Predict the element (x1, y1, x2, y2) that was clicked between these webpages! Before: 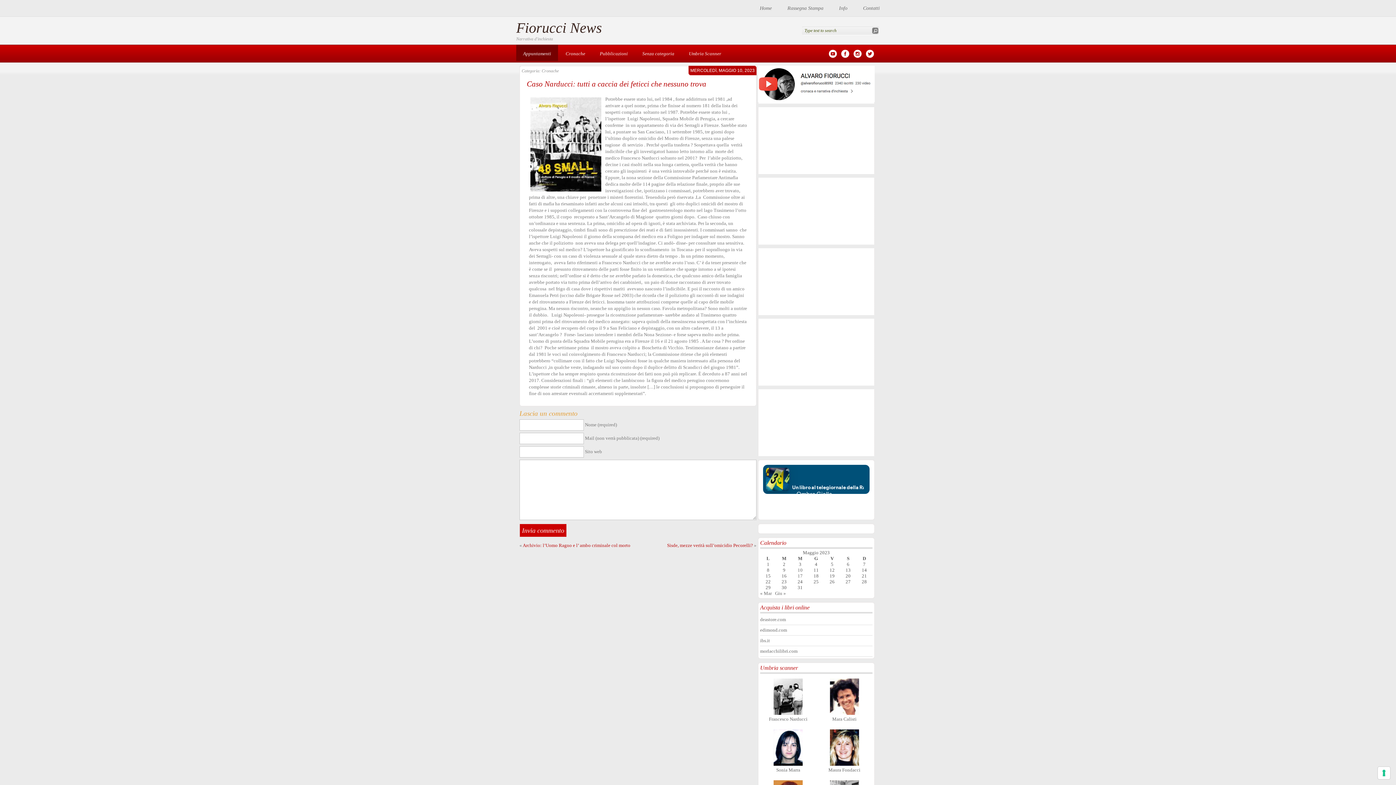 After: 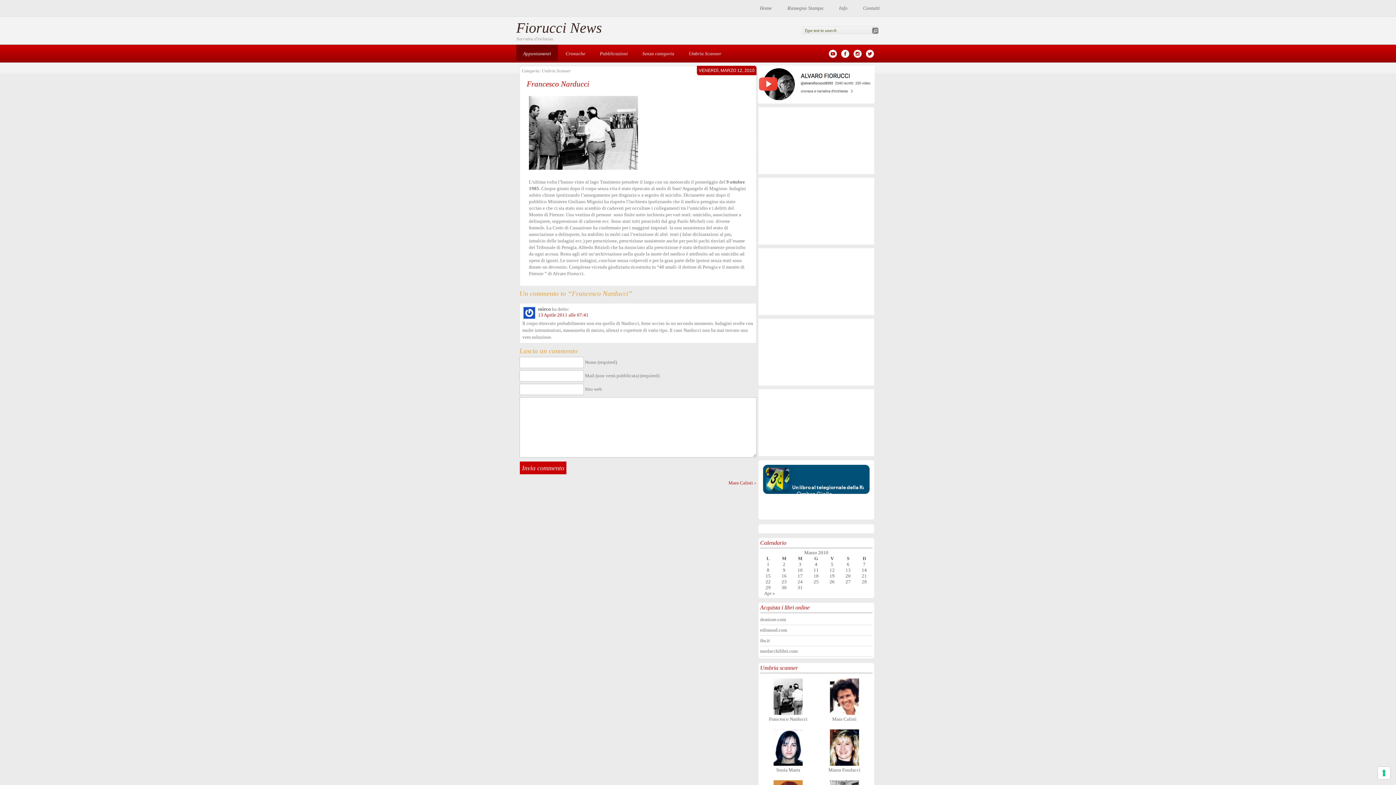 Action: label: 
Francesco Narducci bbox: (769, 710, 807, 722)